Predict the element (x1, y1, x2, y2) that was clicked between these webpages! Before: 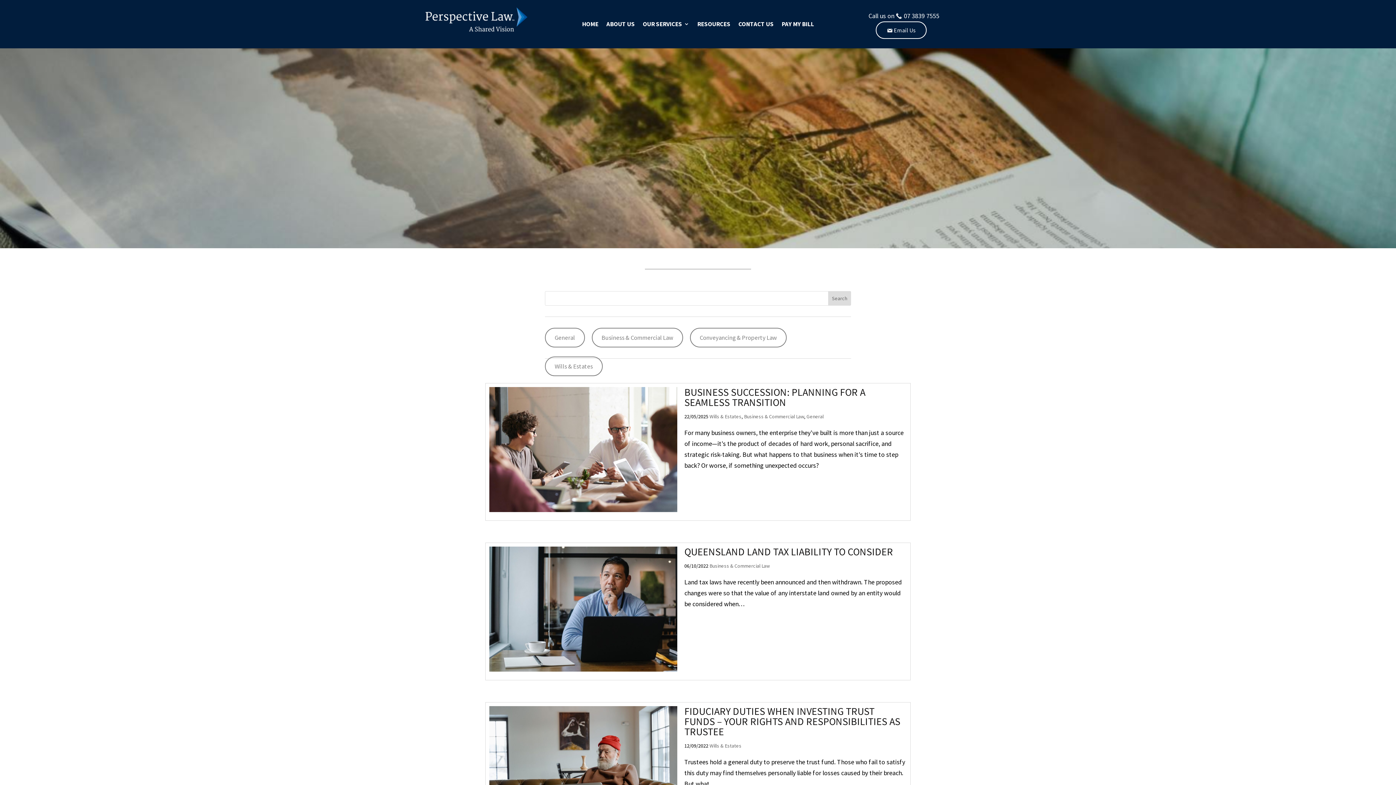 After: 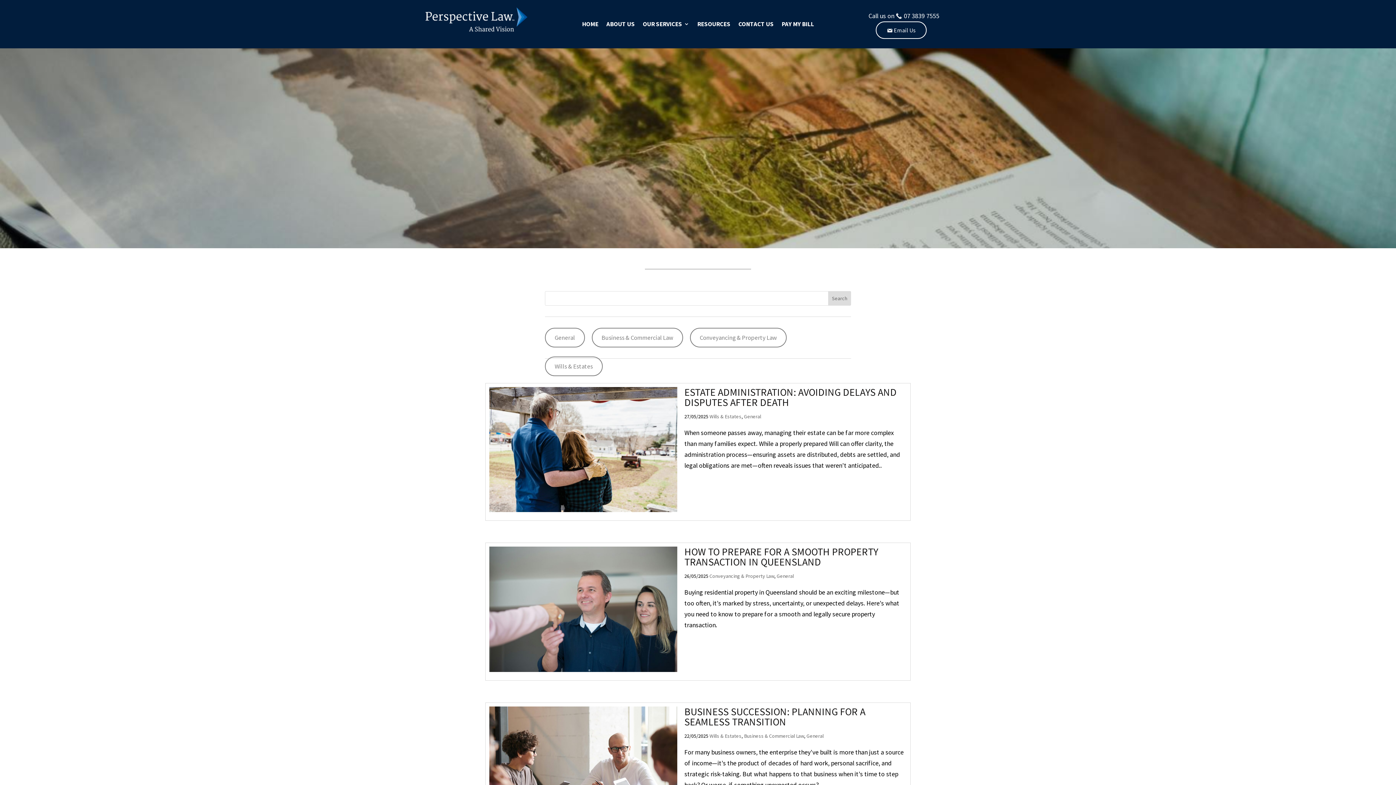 Action: label: General bbox: (545, 327, 585, 347)